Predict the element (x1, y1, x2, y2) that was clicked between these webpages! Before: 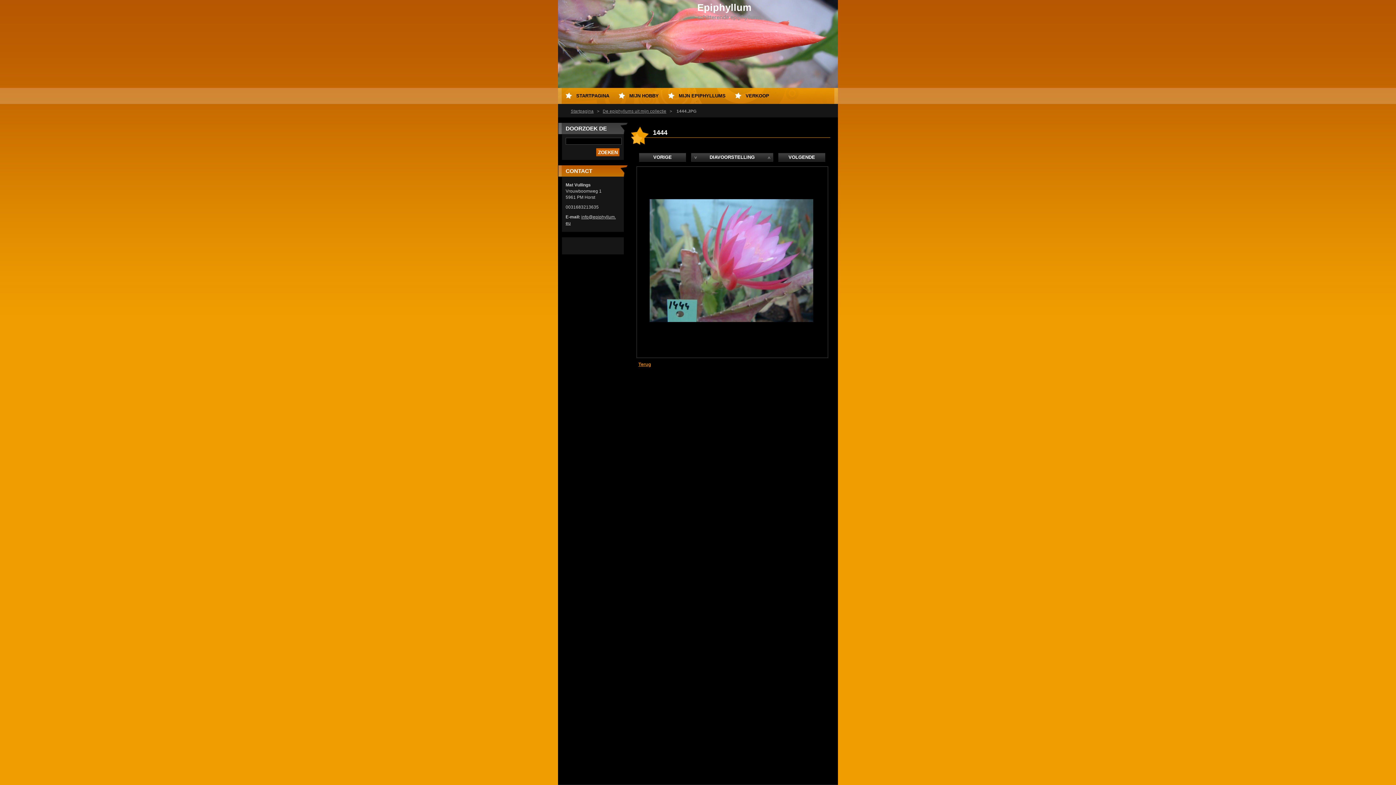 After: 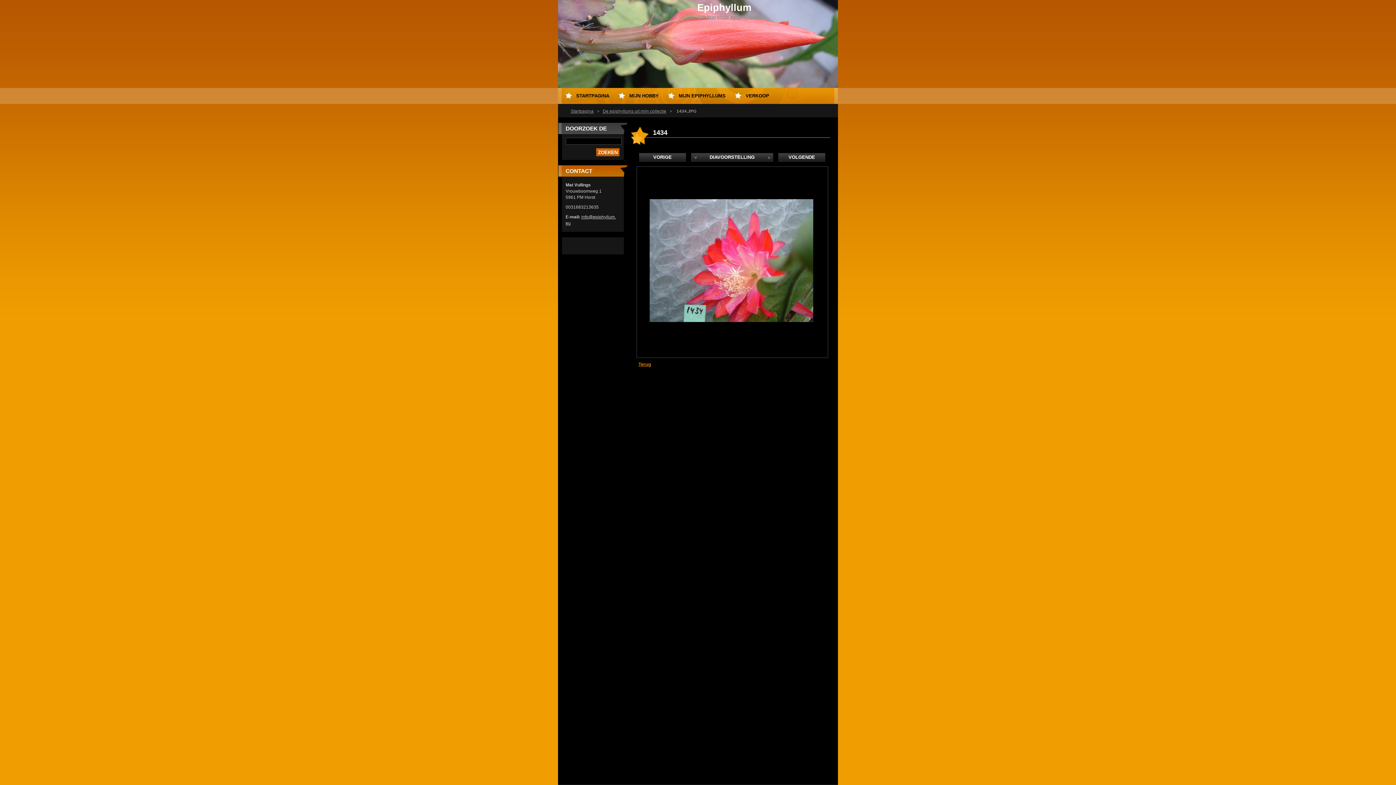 Action: bbox: (639, 153, 686, 161) label: VORIGE